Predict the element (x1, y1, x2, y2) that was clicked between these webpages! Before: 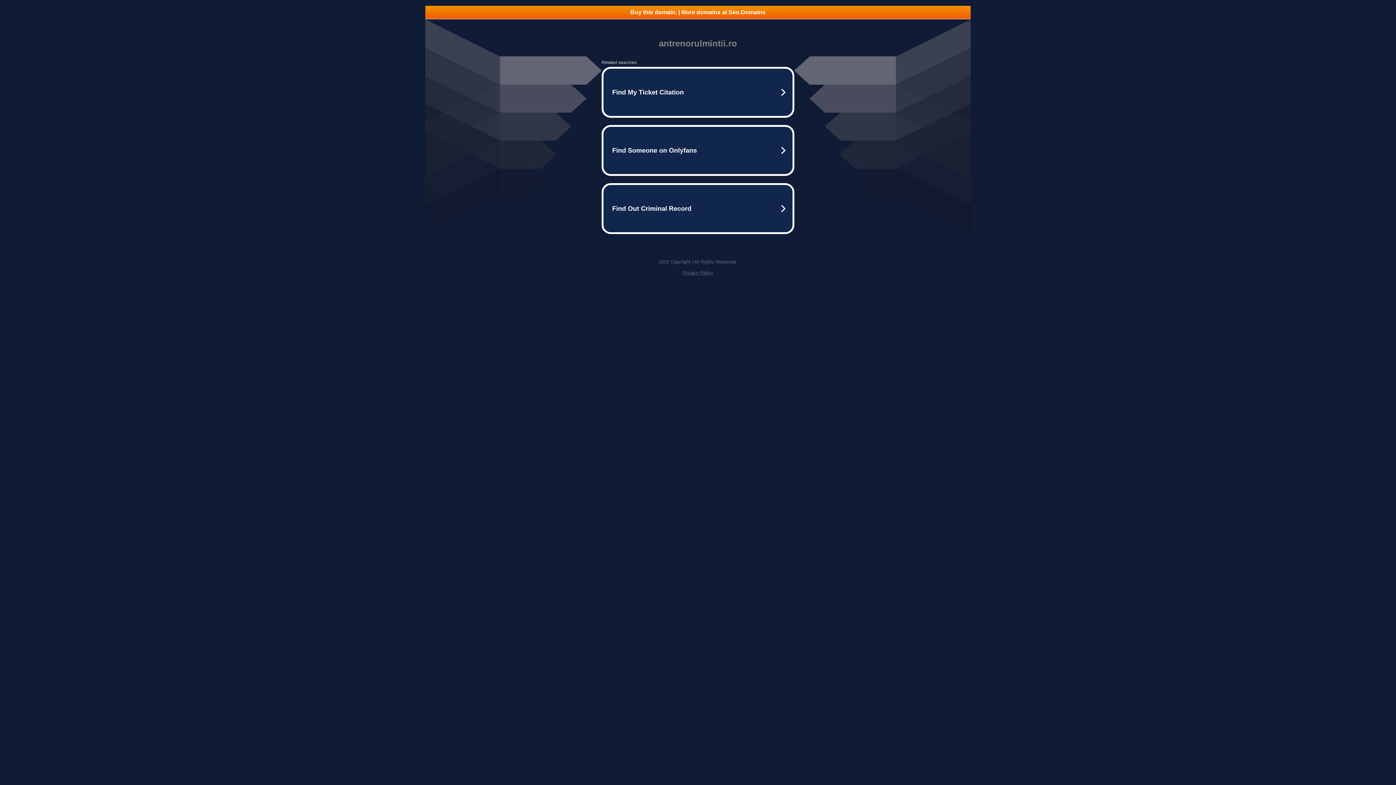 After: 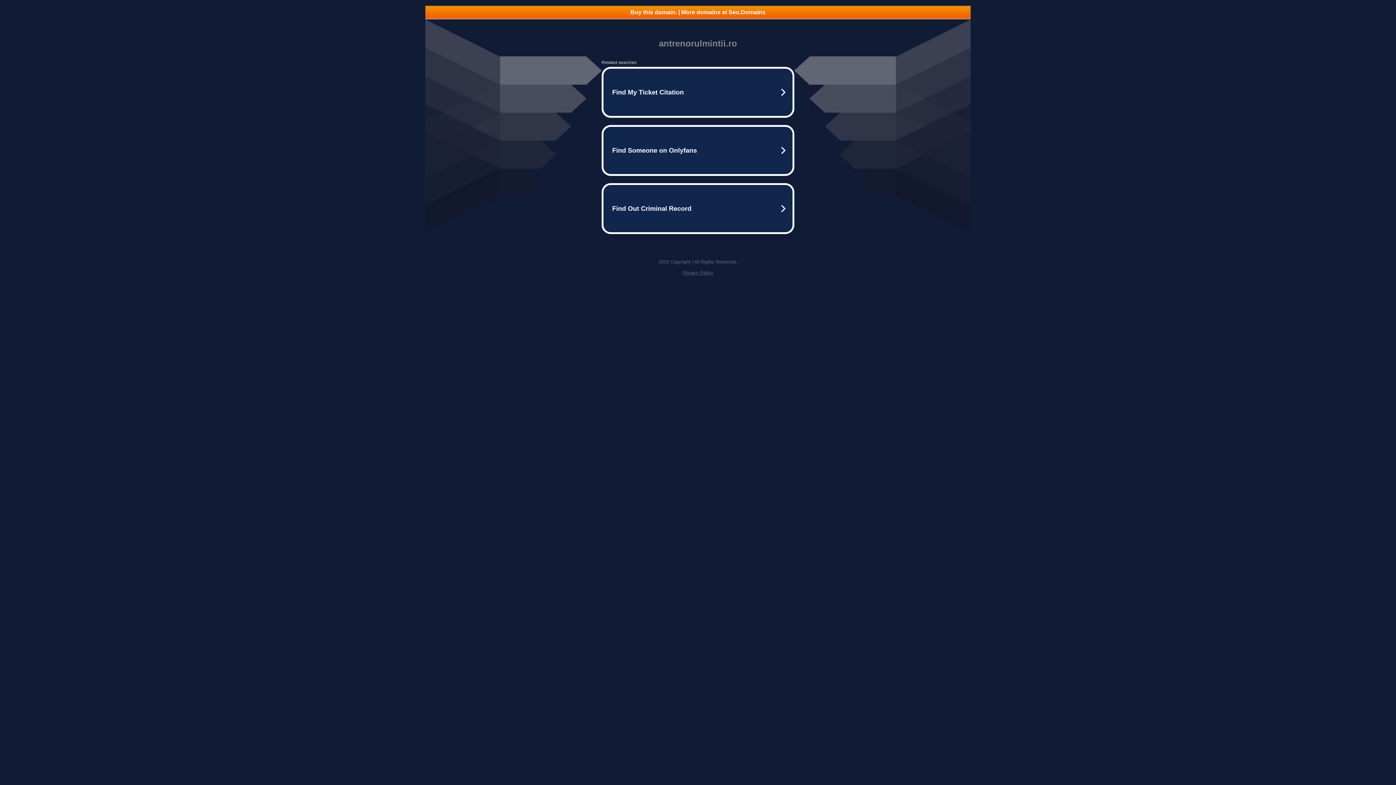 Action: bbox: (425, 5, 970, 18) label: Buy this domain. | More domains at Seo.Domains